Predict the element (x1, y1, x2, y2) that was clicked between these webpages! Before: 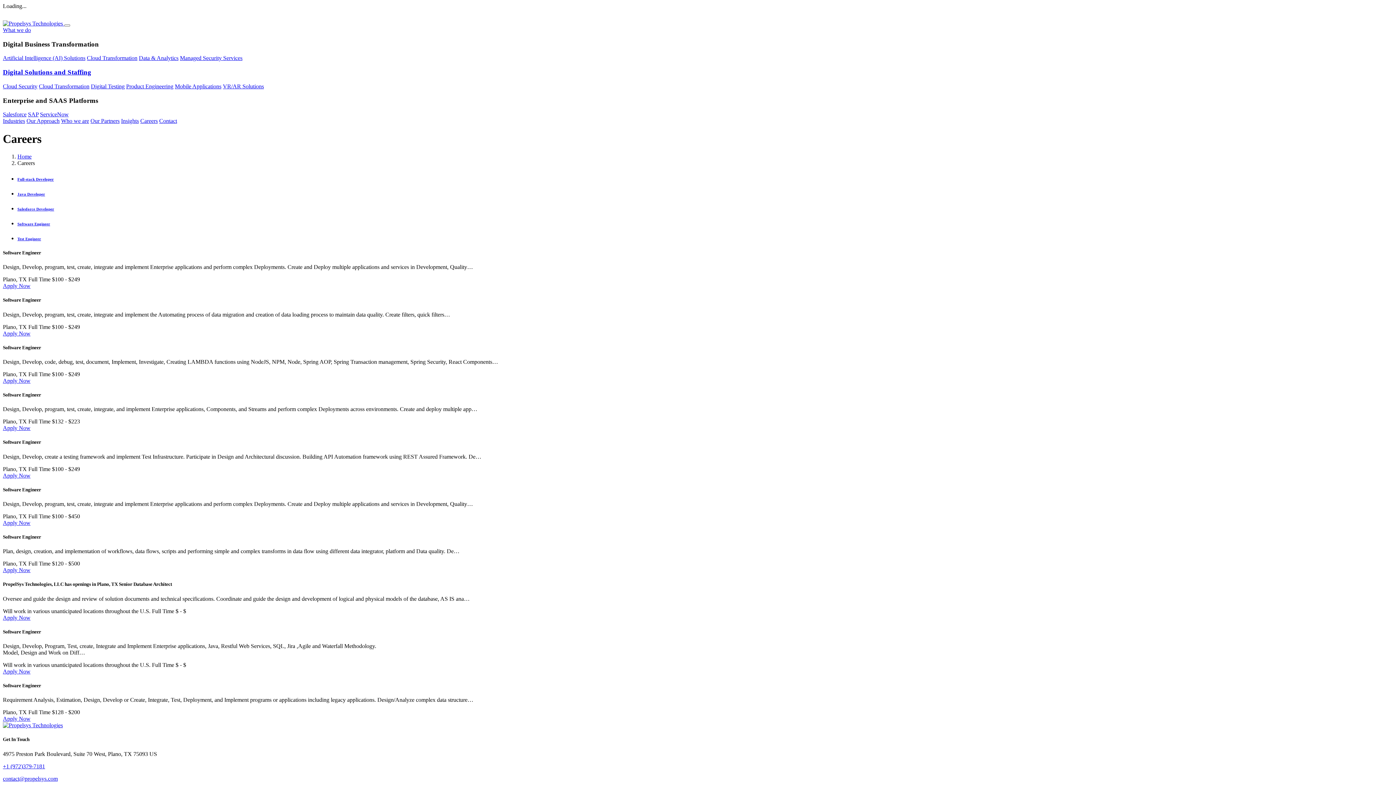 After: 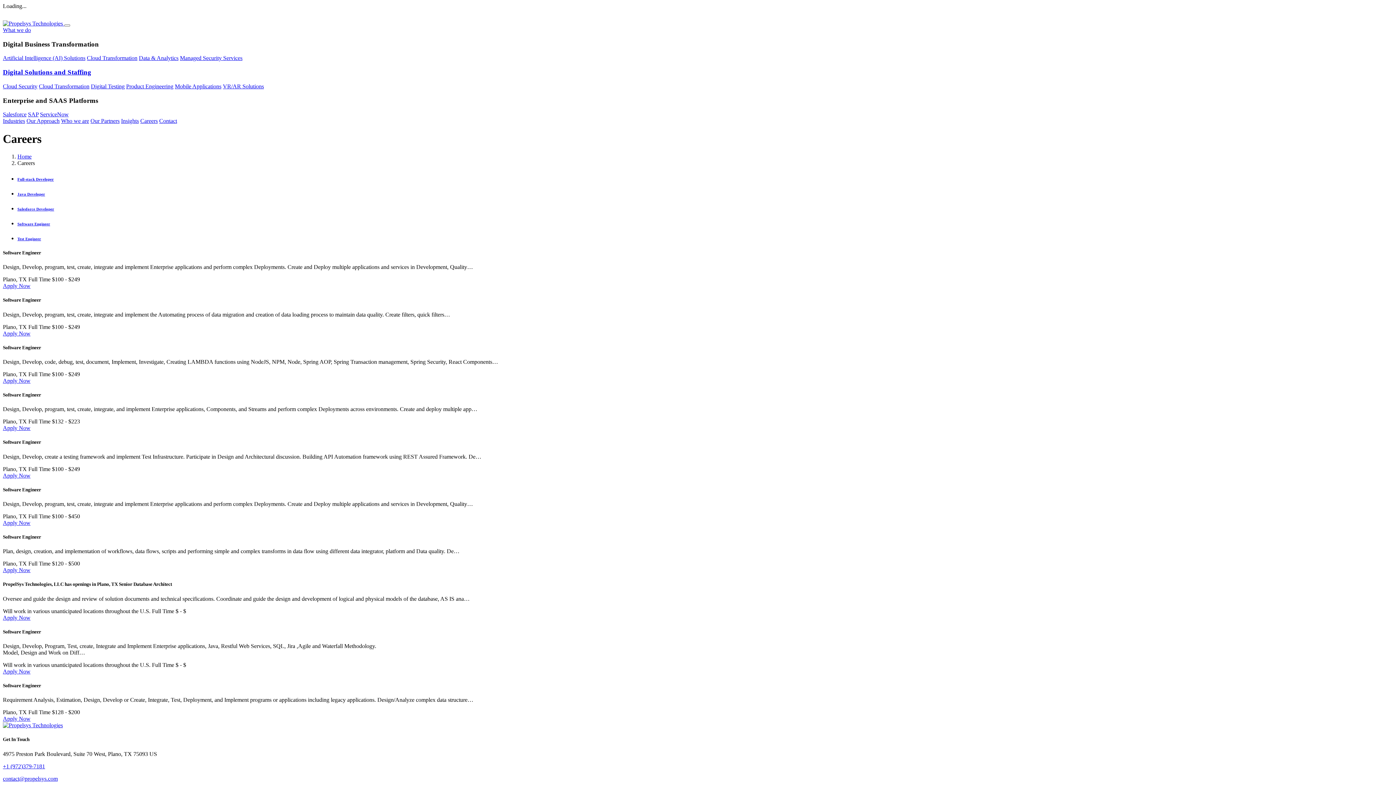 Action: label: Full-stack Developer bbox: (17, 177, 1393, 181)